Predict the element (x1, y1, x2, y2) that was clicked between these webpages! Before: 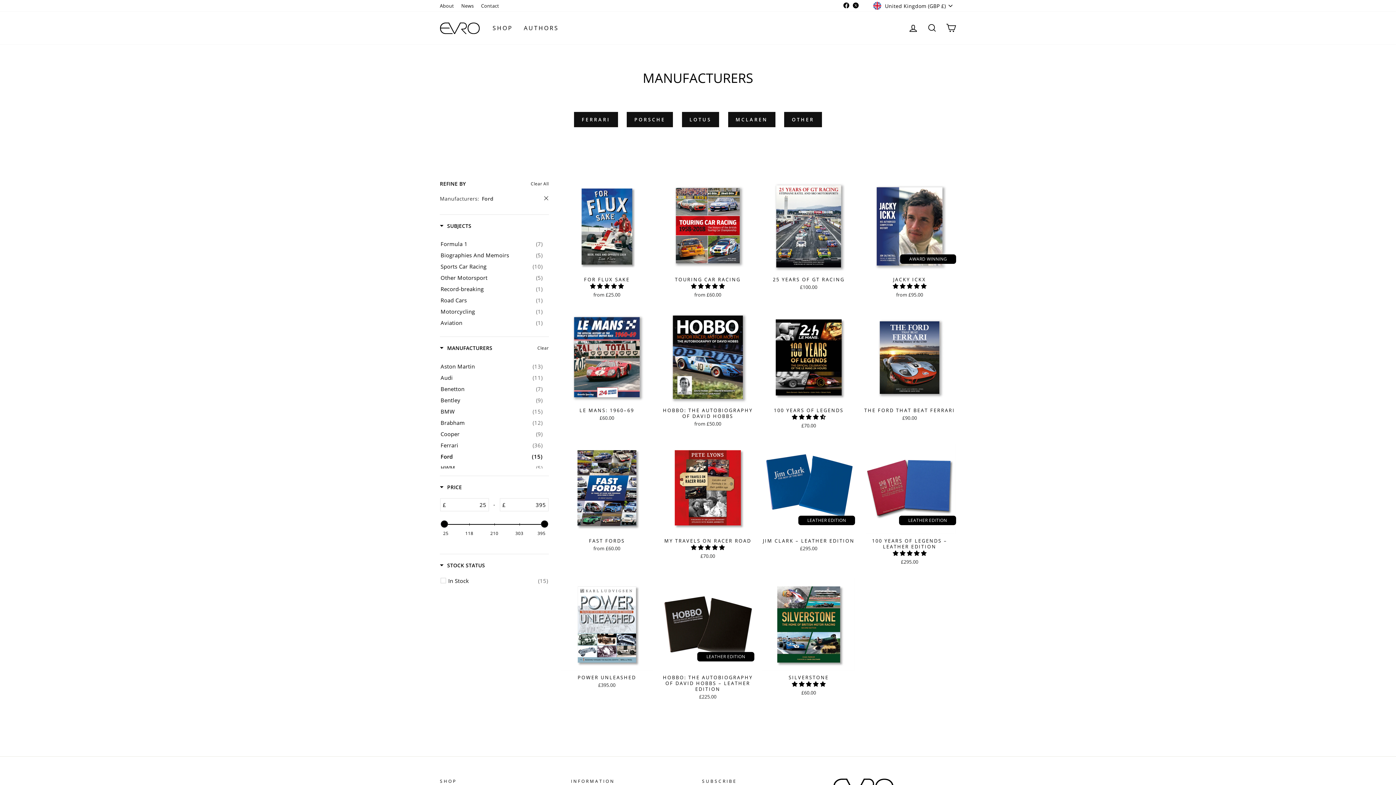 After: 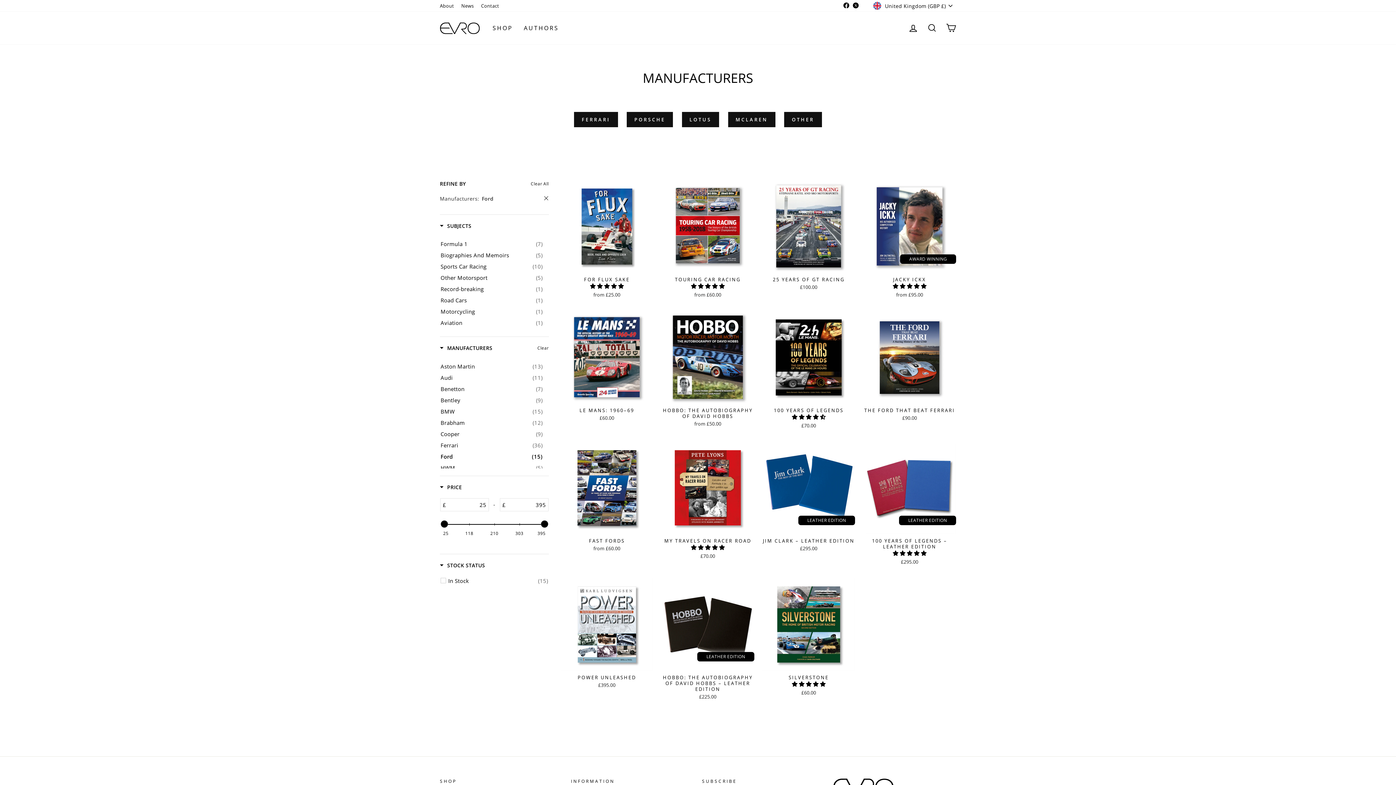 Action: label: Twitter bbox: (851, 0, 860, 10)